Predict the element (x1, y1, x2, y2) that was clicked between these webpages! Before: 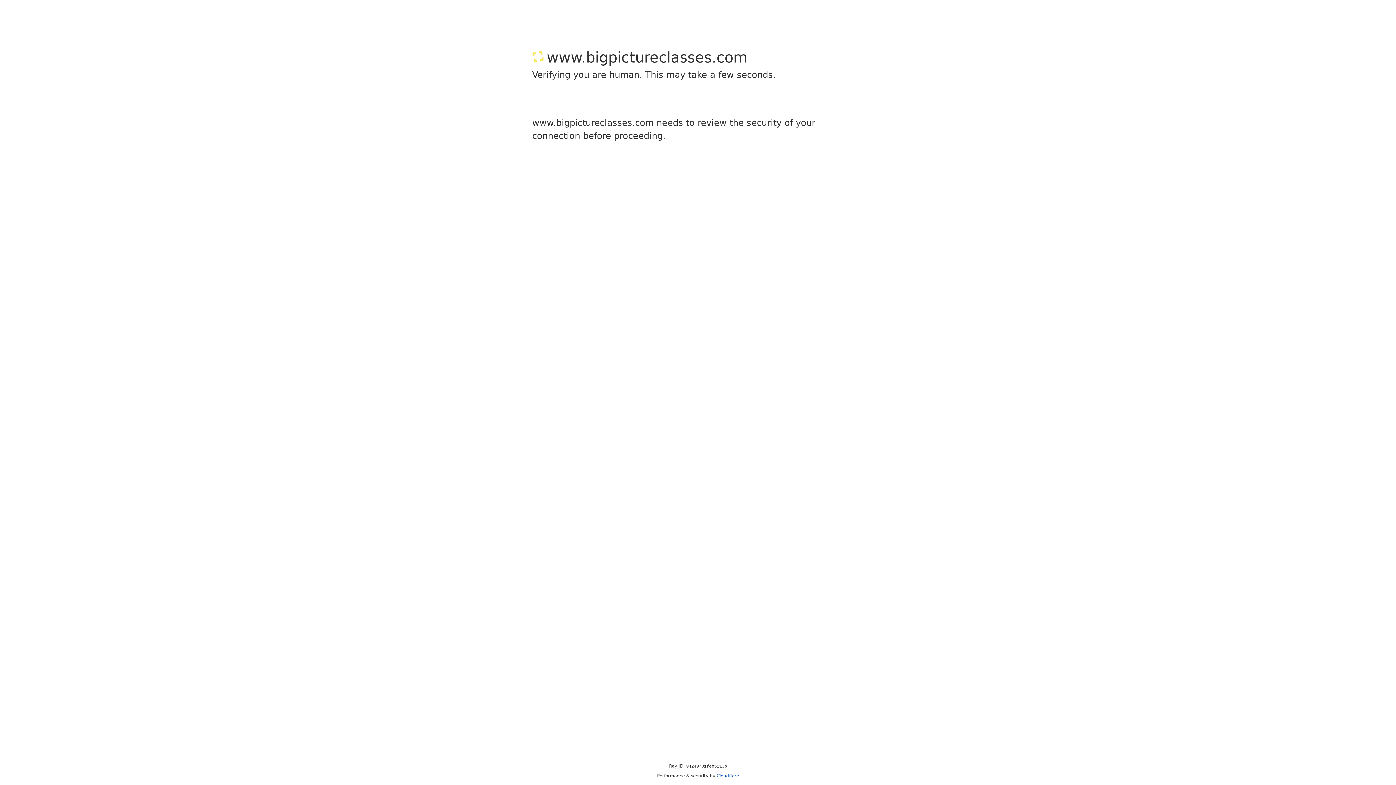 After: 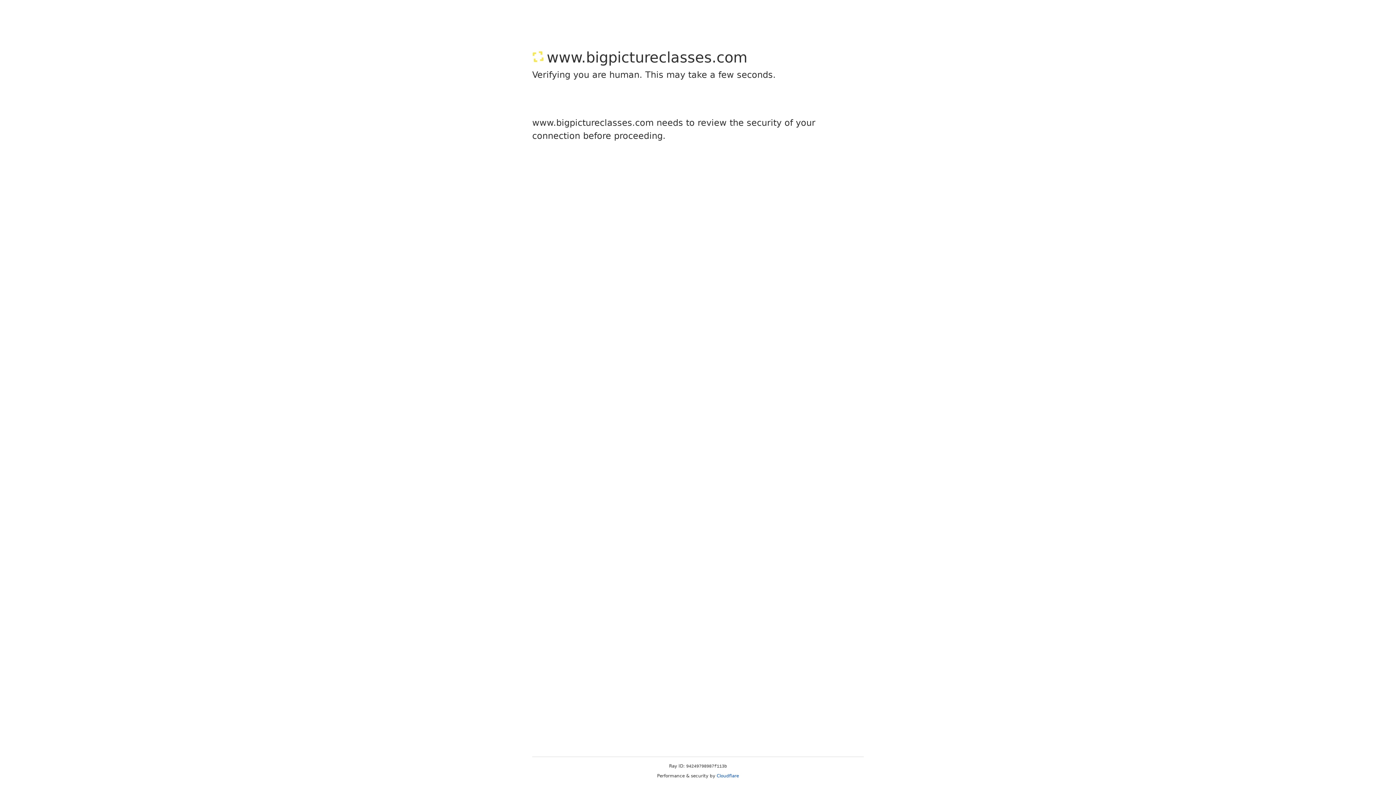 Action: bbox: (716, 773, 739, 778) label: Cloudflare